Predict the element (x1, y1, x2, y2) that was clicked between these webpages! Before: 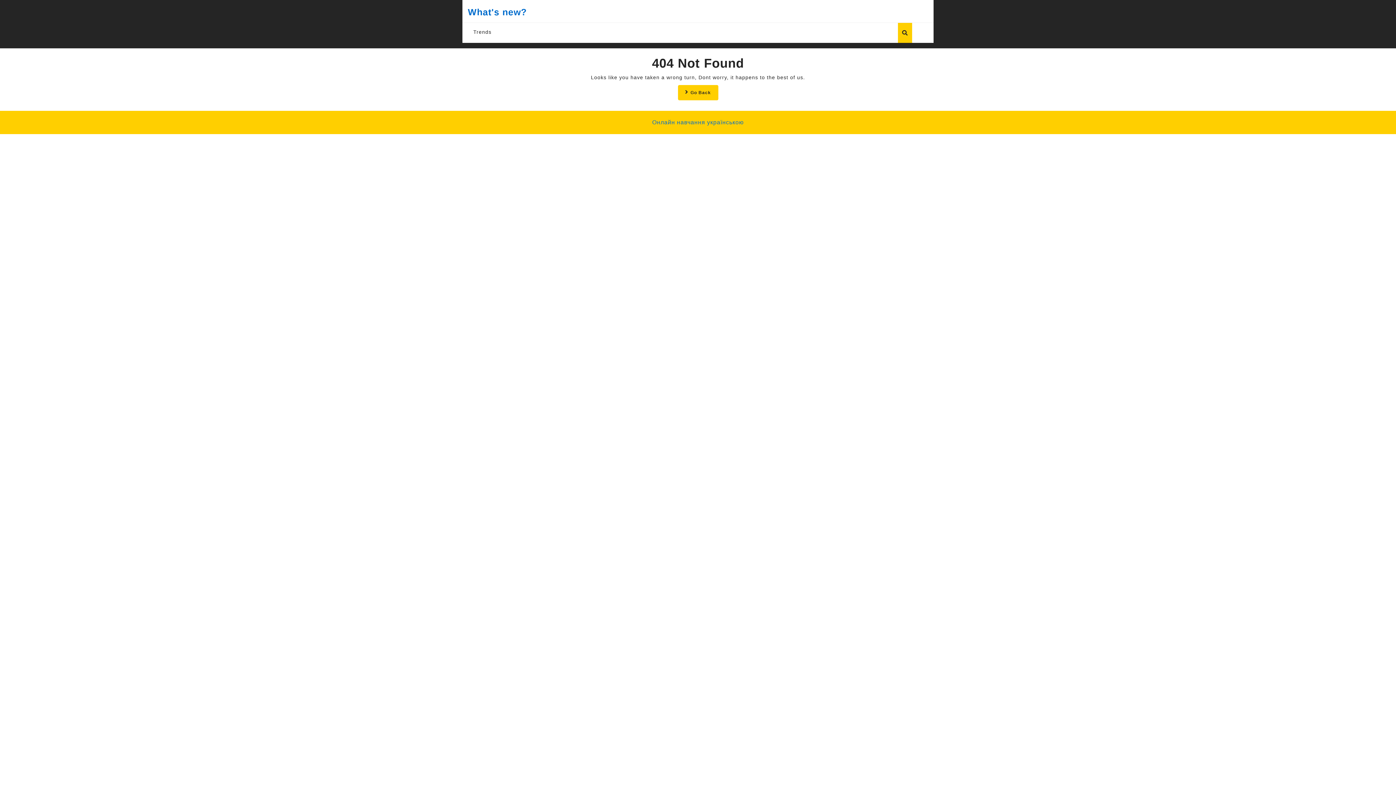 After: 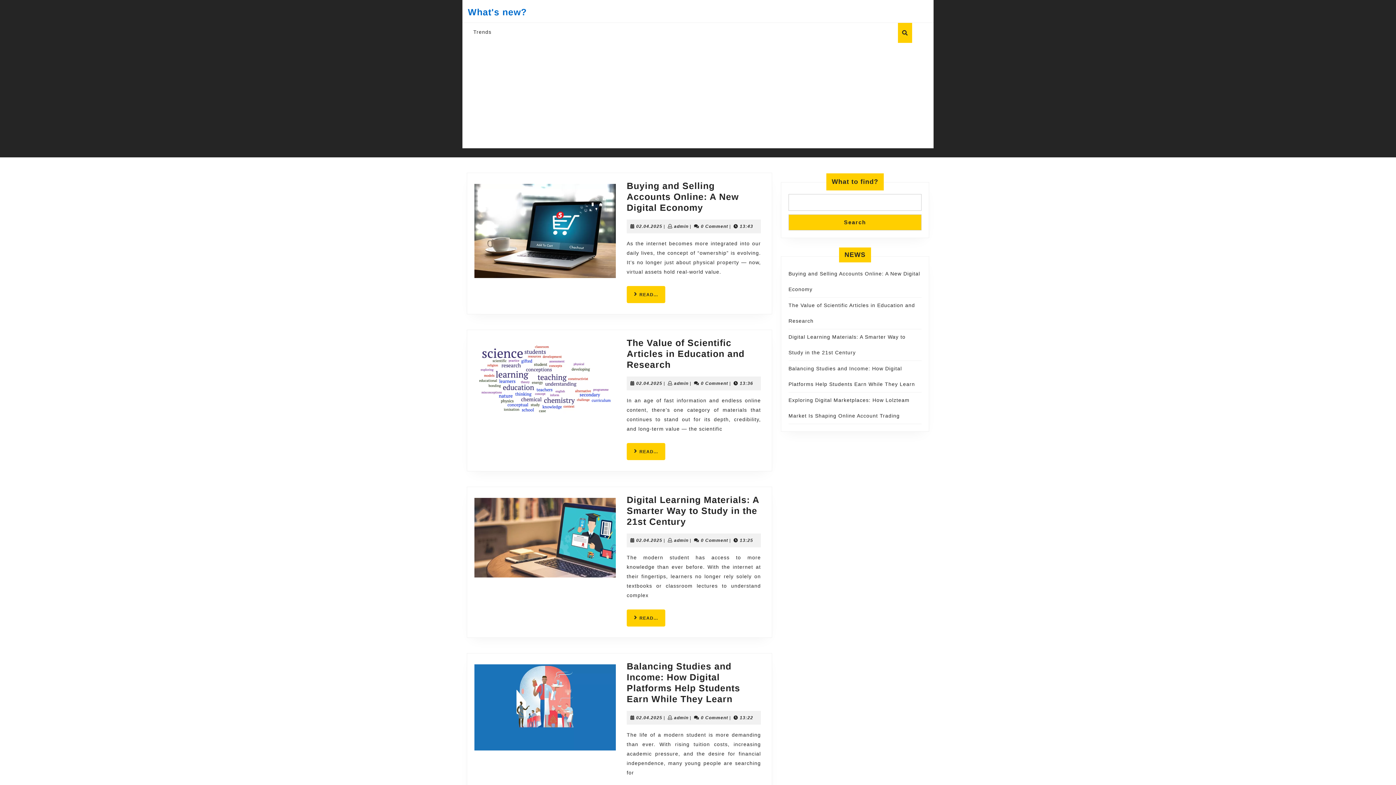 Action: bbox: (468, 6, 526, 17) label: What's new?